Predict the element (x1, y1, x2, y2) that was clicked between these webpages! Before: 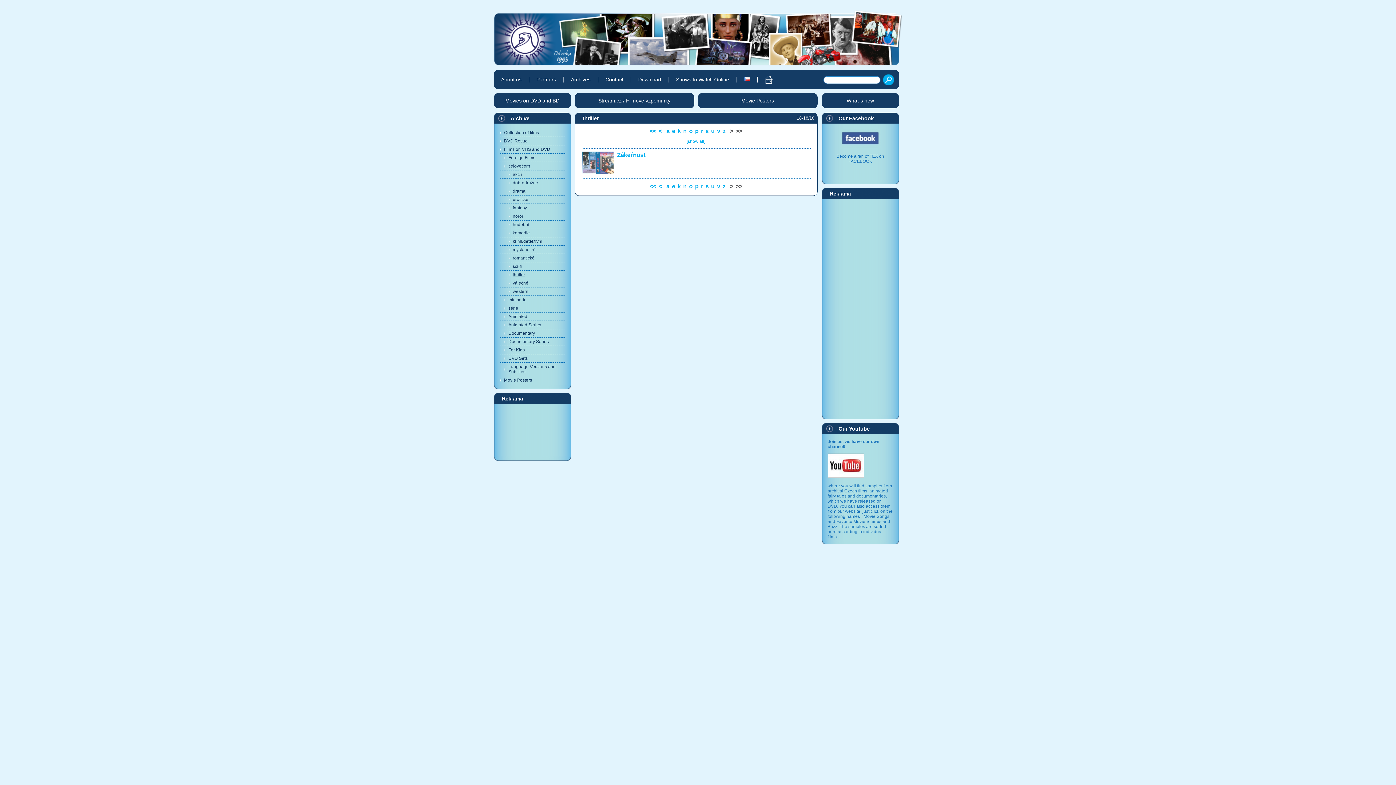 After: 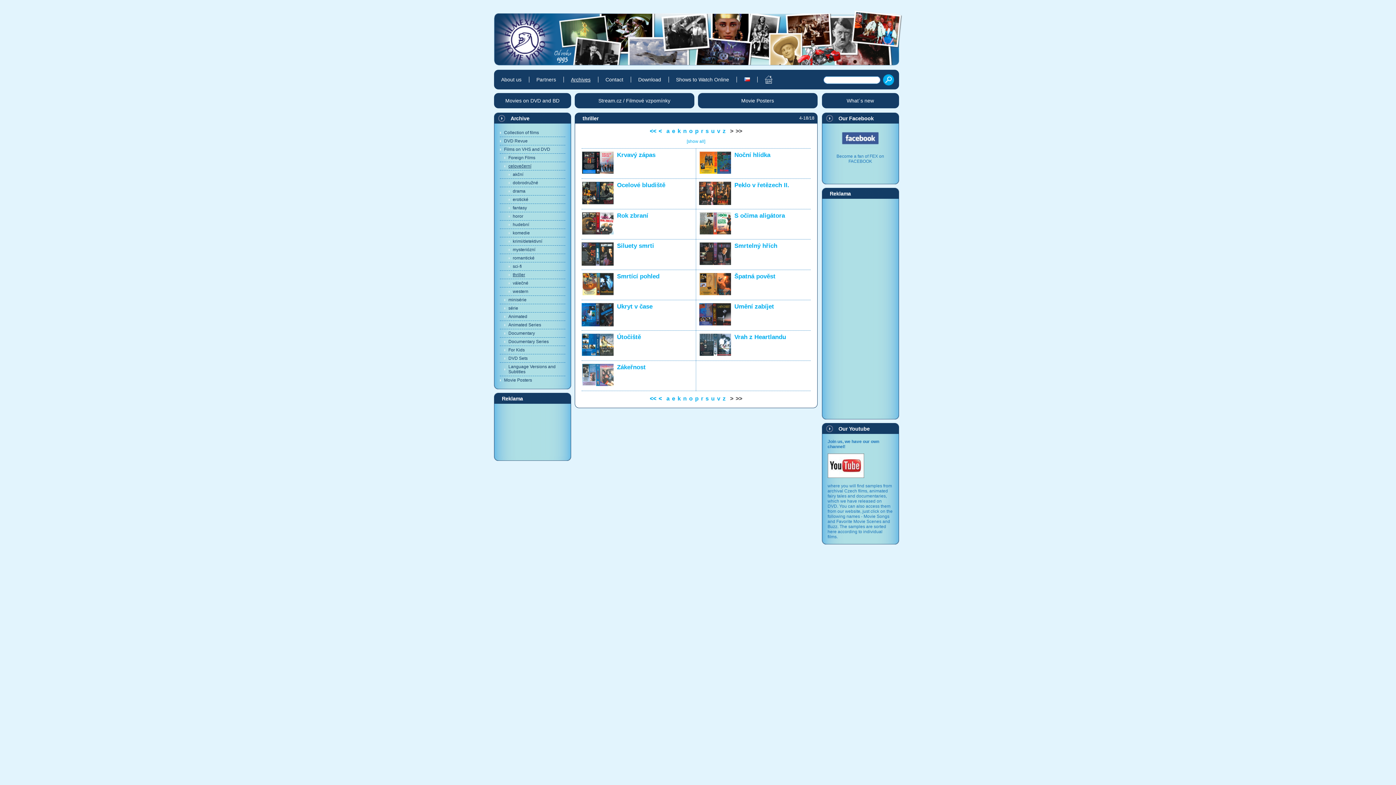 Action: label: k bbox: (676, 128, 682, 134)